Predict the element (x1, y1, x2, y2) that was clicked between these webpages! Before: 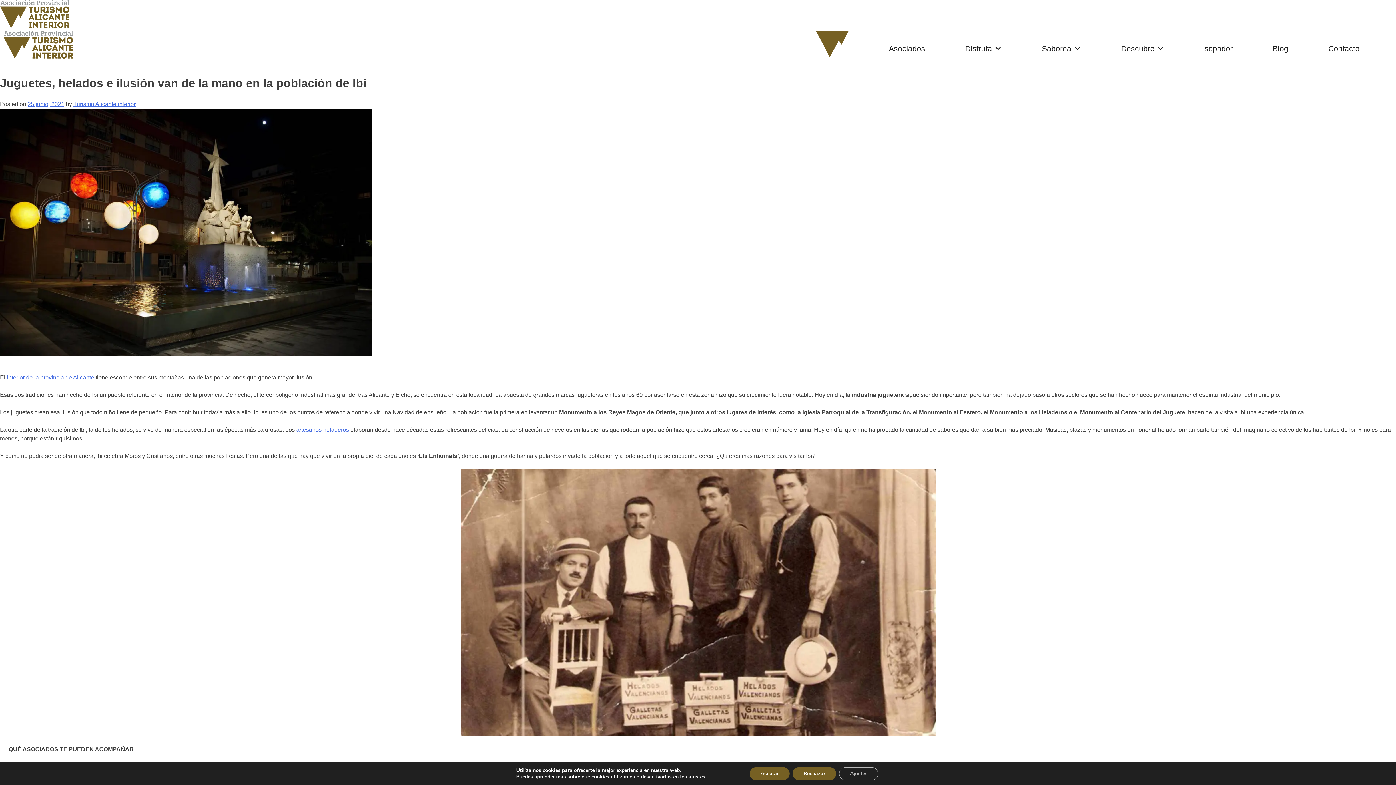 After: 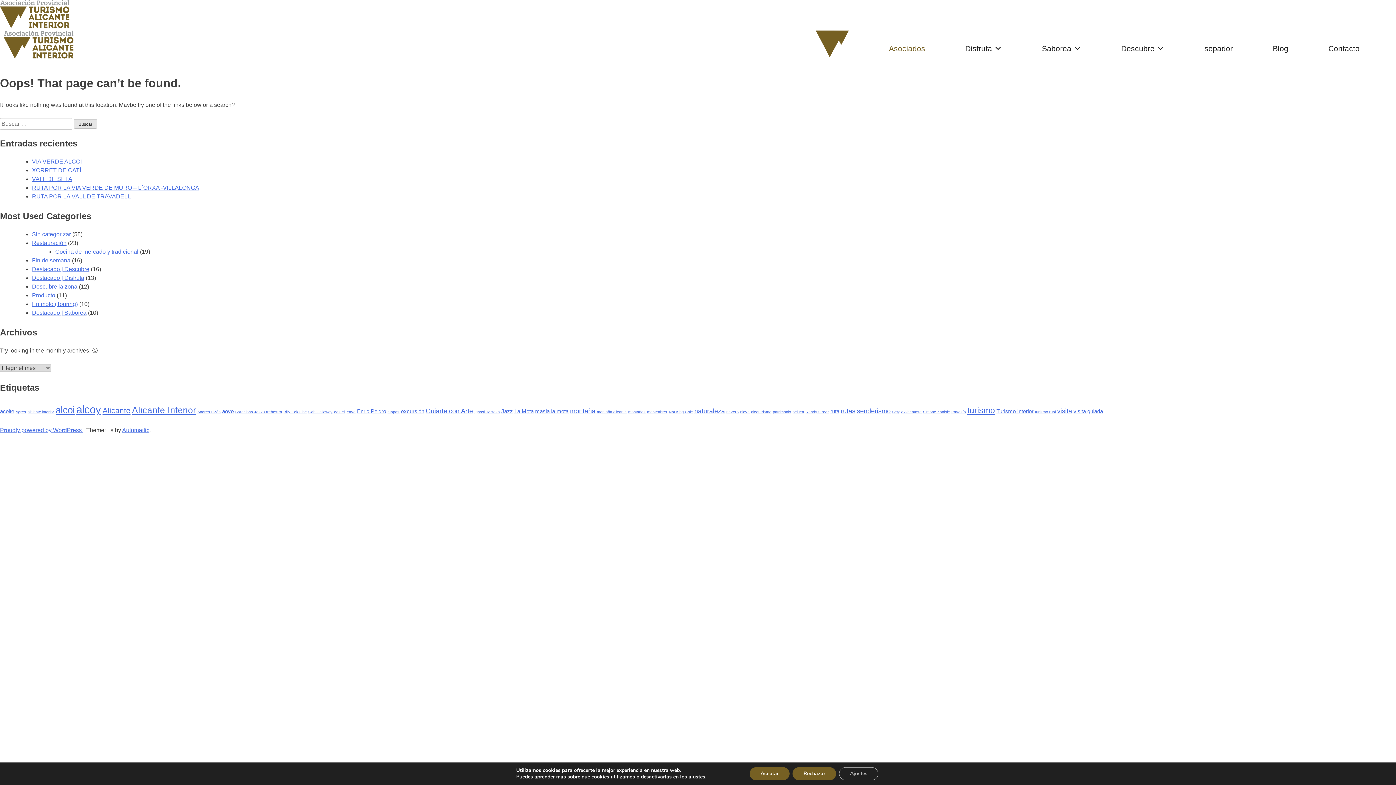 Action: bbox: (885, 30, 929, 66) label: Asociados